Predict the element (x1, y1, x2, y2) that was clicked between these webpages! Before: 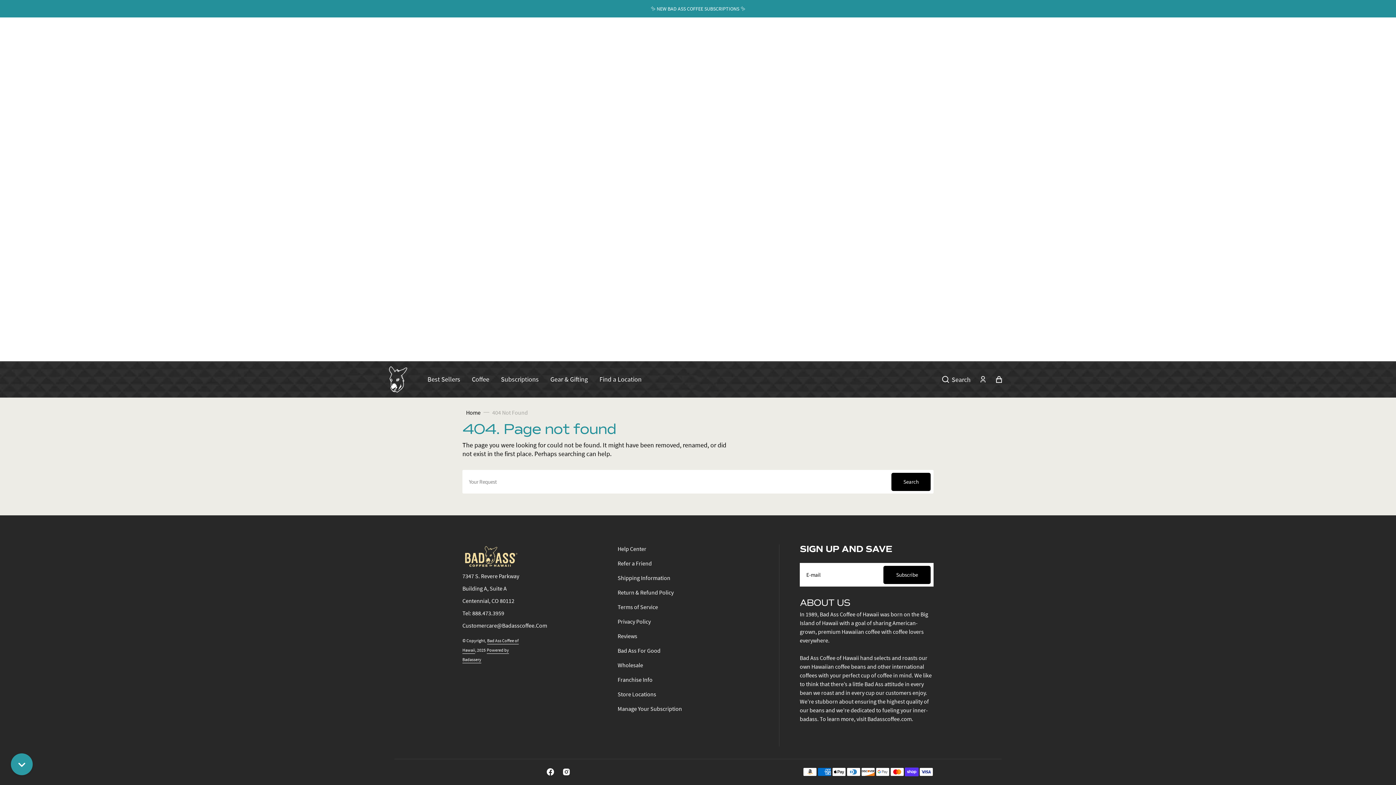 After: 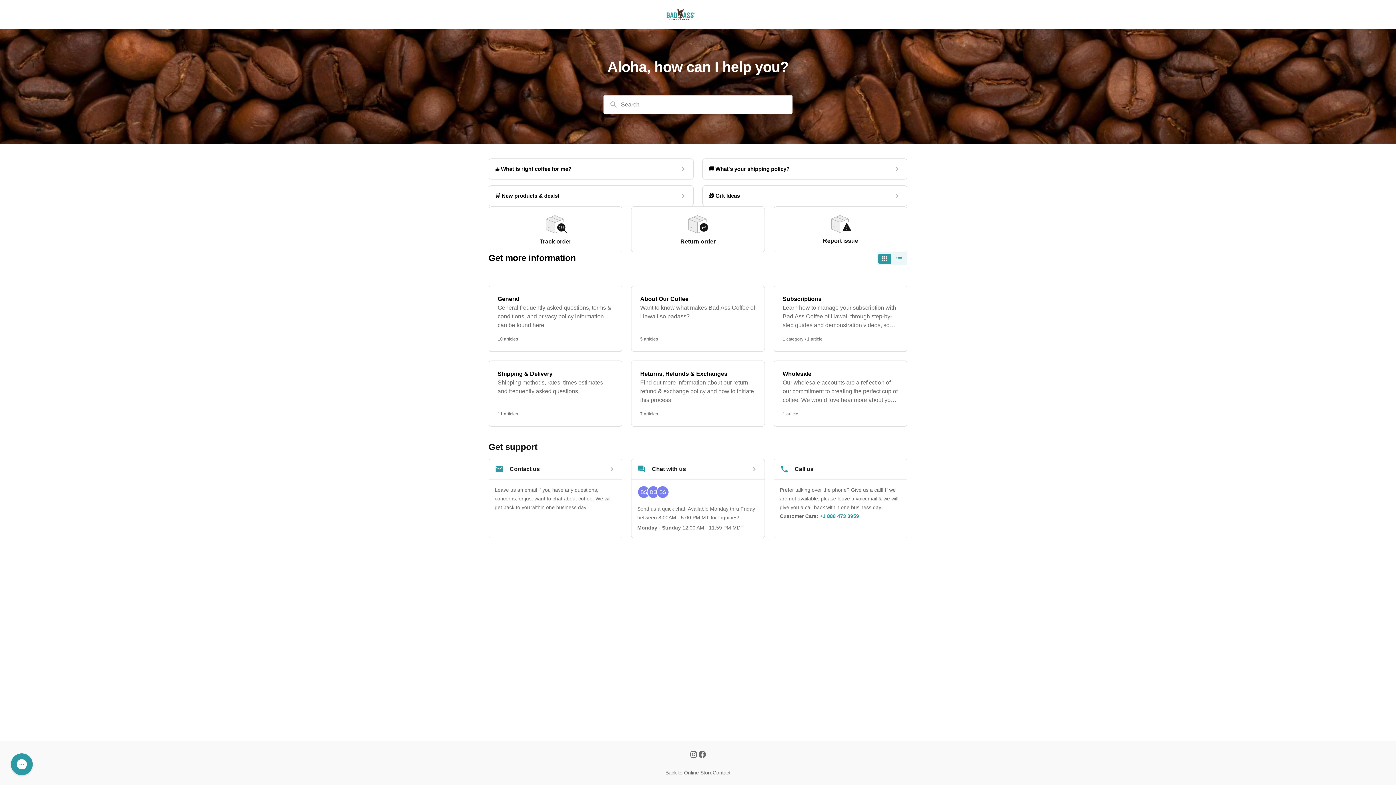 Action: label: Help Center bbox: (617, 544, 653, 556)